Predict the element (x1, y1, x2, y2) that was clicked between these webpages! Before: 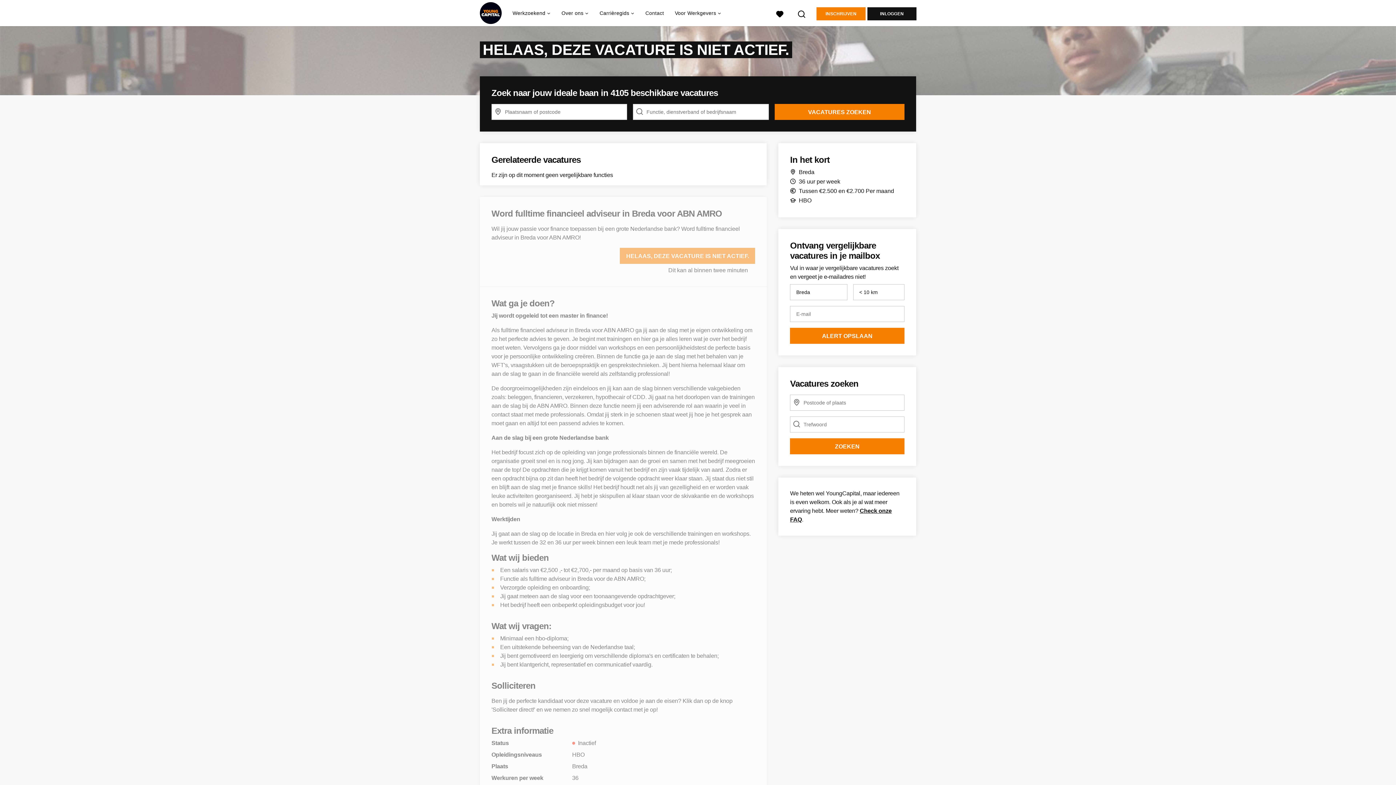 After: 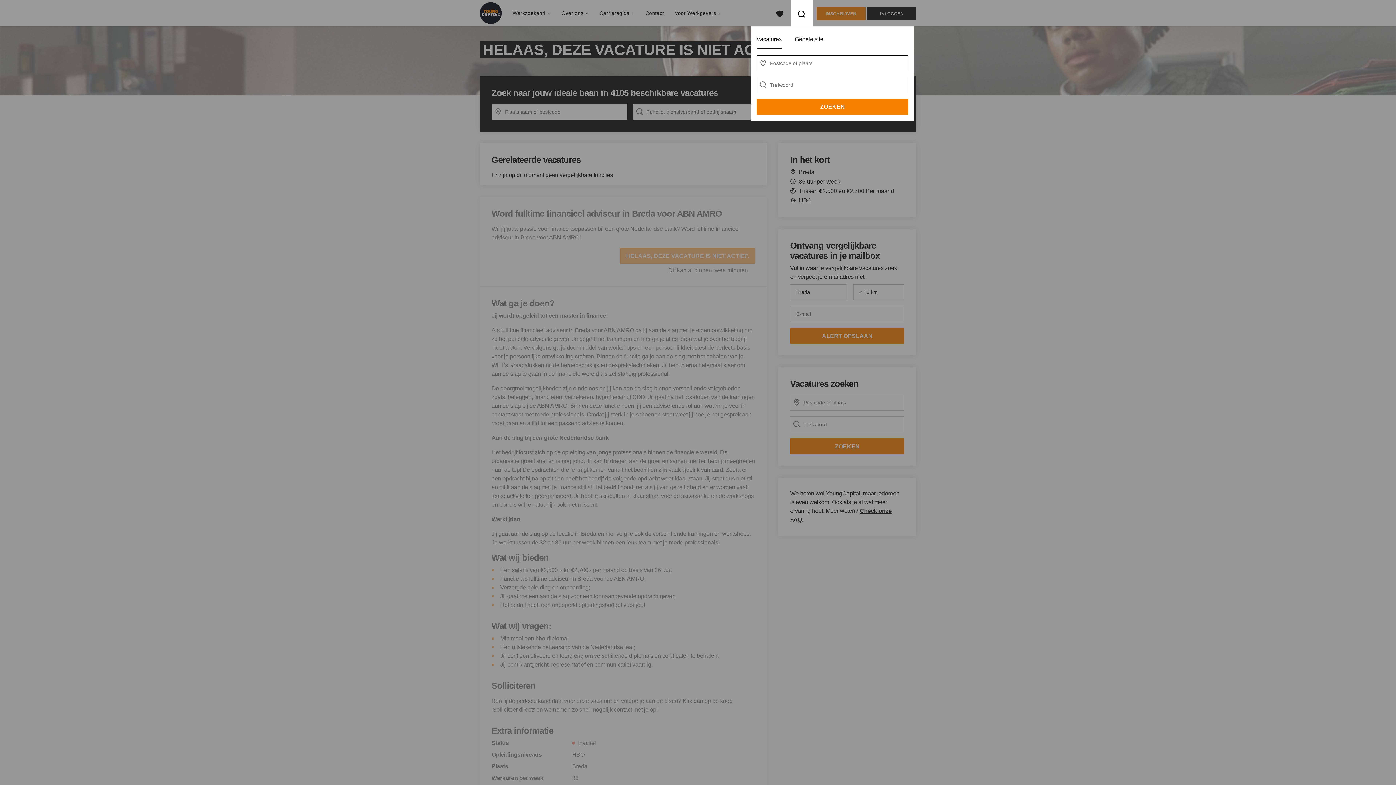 Action: bbox: (791, 2, 813, 23) label: Zoeken